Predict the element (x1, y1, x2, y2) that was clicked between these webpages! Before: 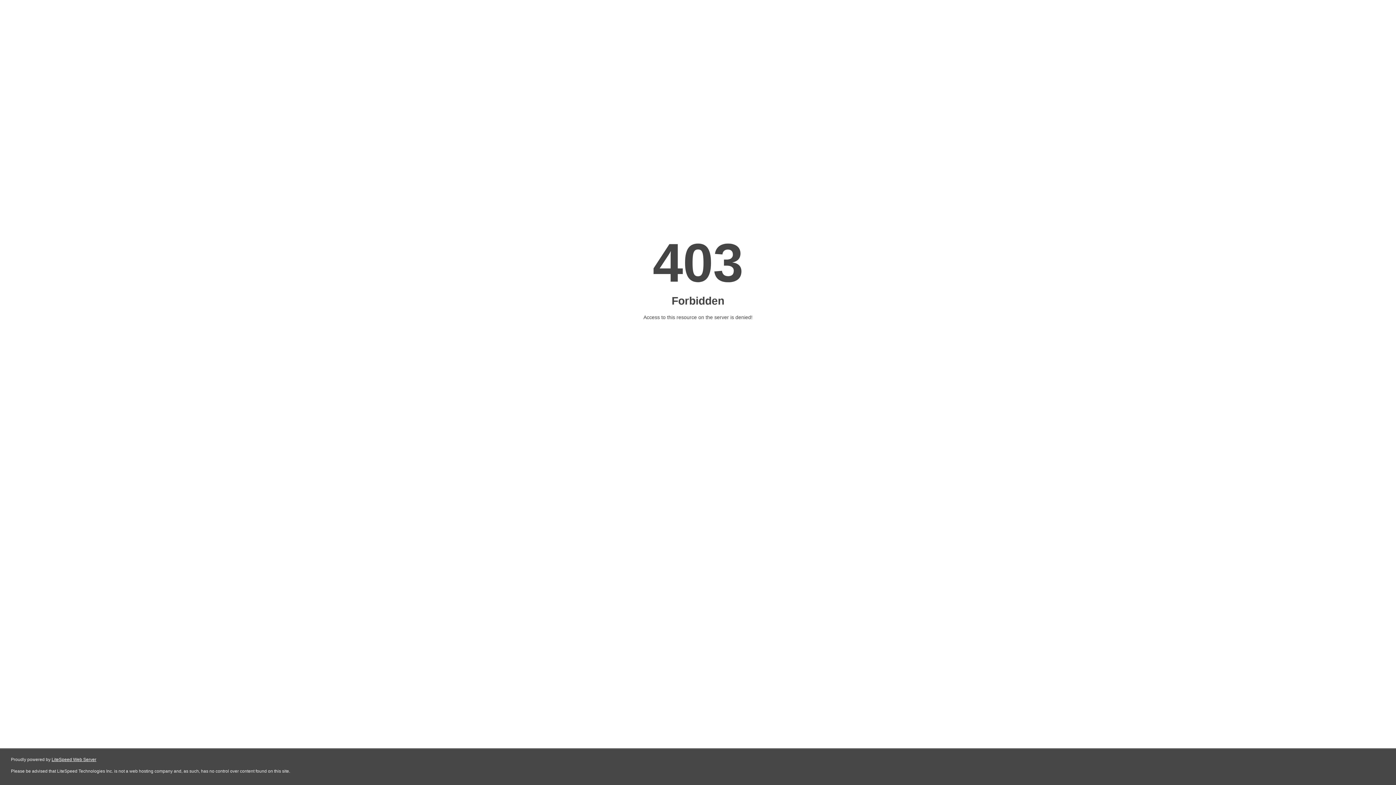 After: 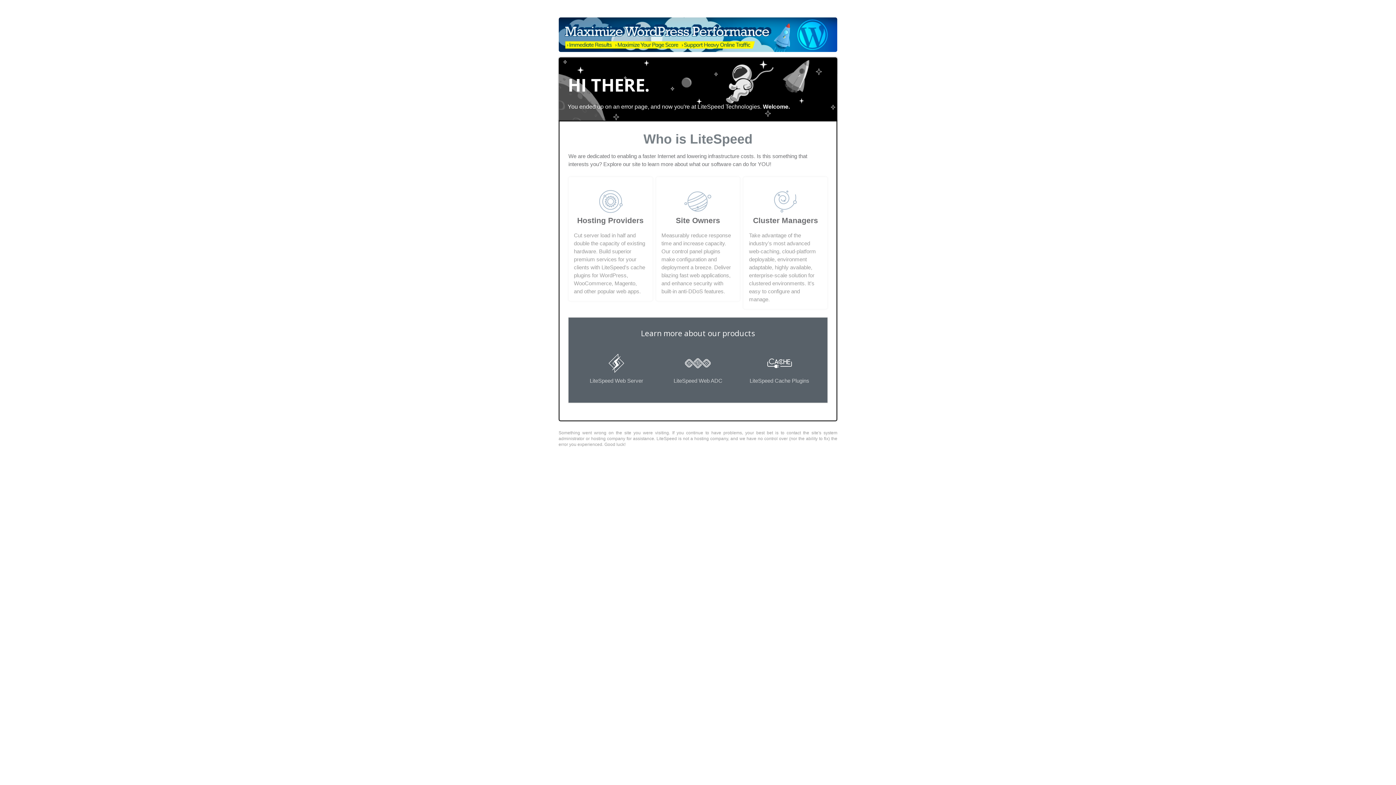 Action: bbox: (51, 757, 96, 762) label: LiteSpeed Web Server